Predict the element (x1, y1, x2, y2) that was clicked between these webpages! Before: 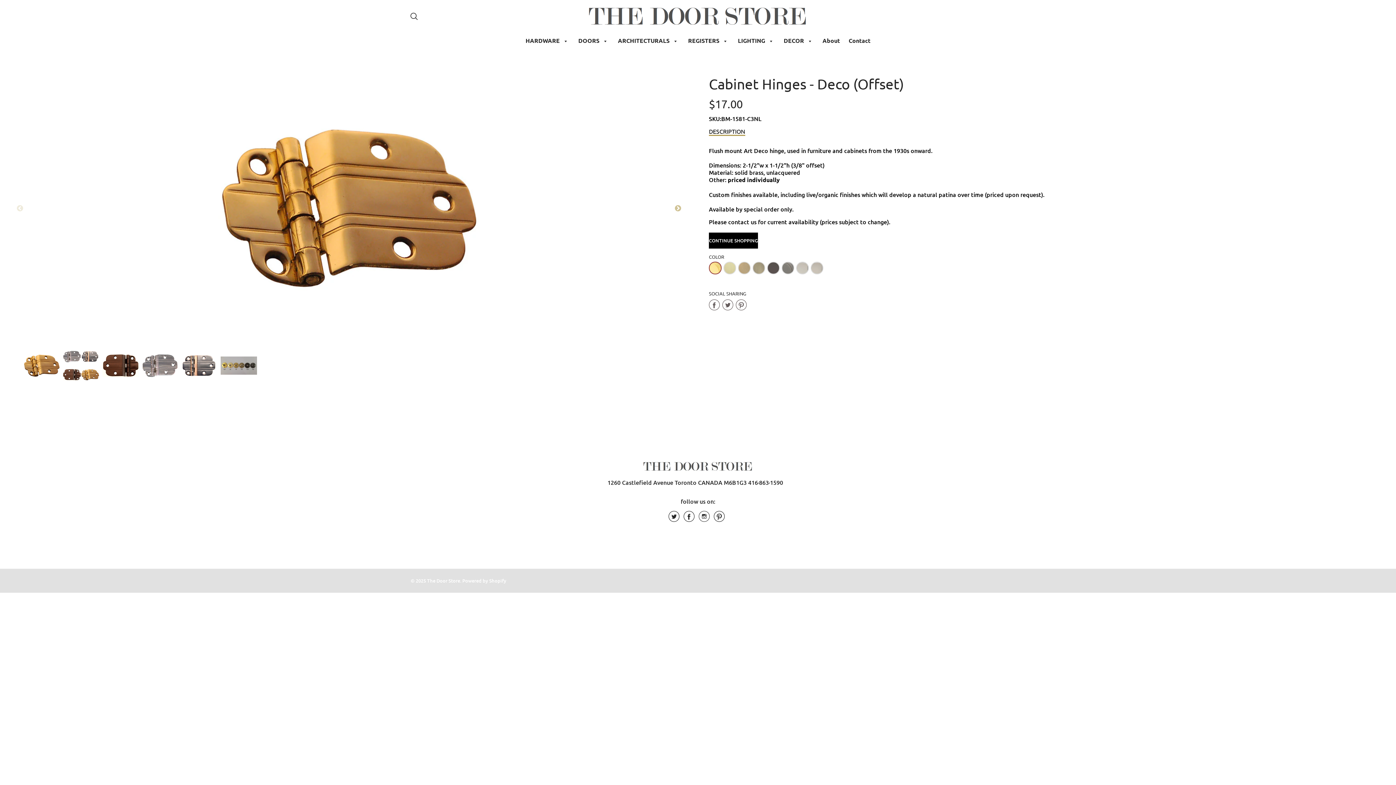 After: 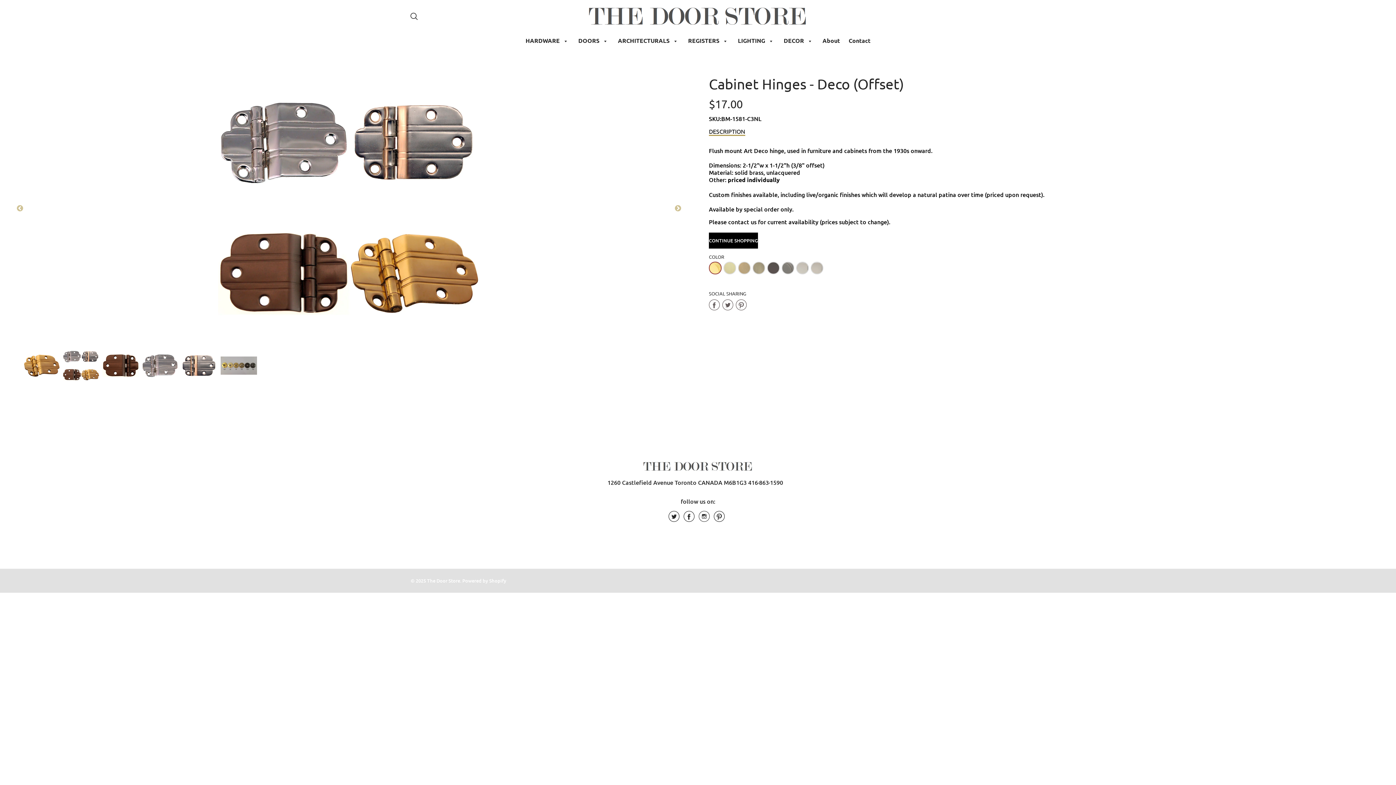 Action: bbox: (63, 347, 99, 384) label: Slide 2 of 6